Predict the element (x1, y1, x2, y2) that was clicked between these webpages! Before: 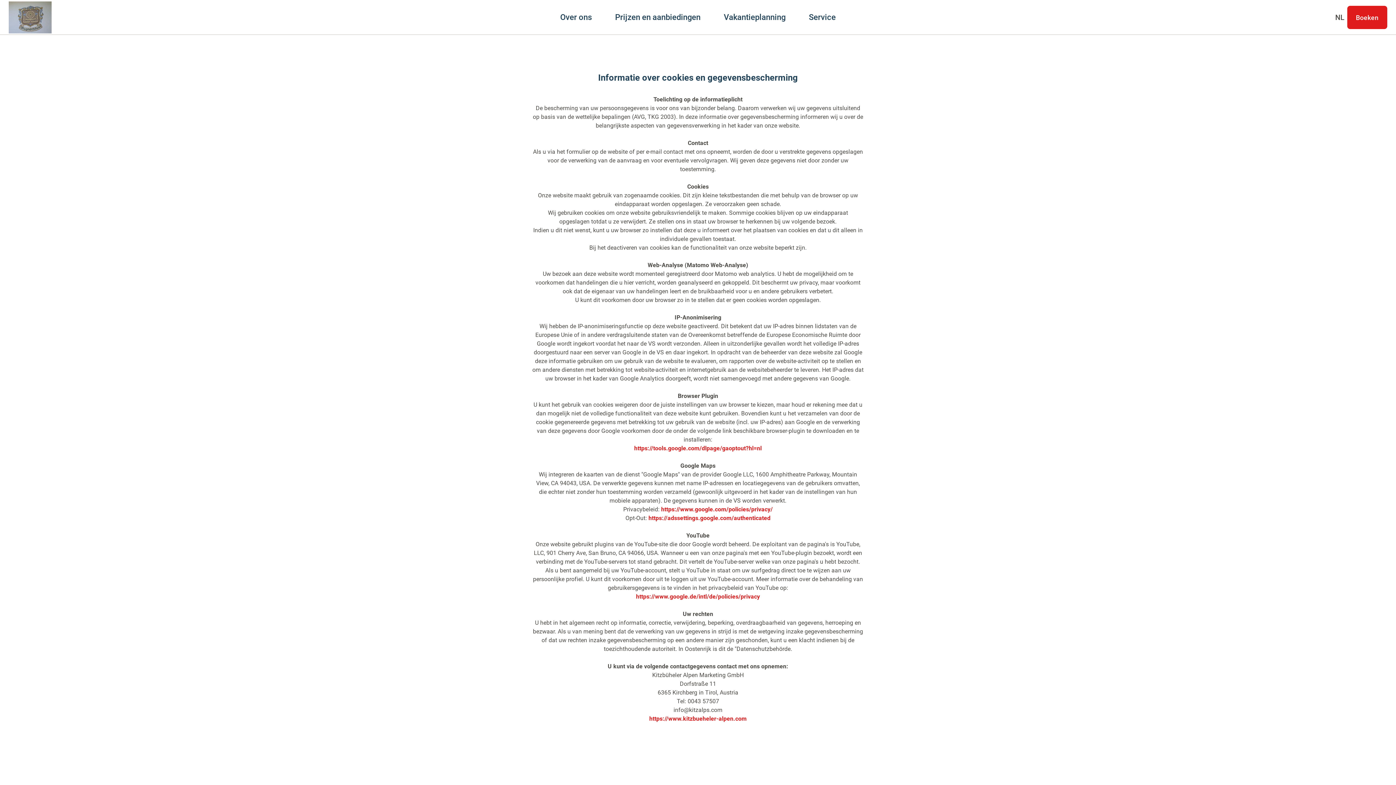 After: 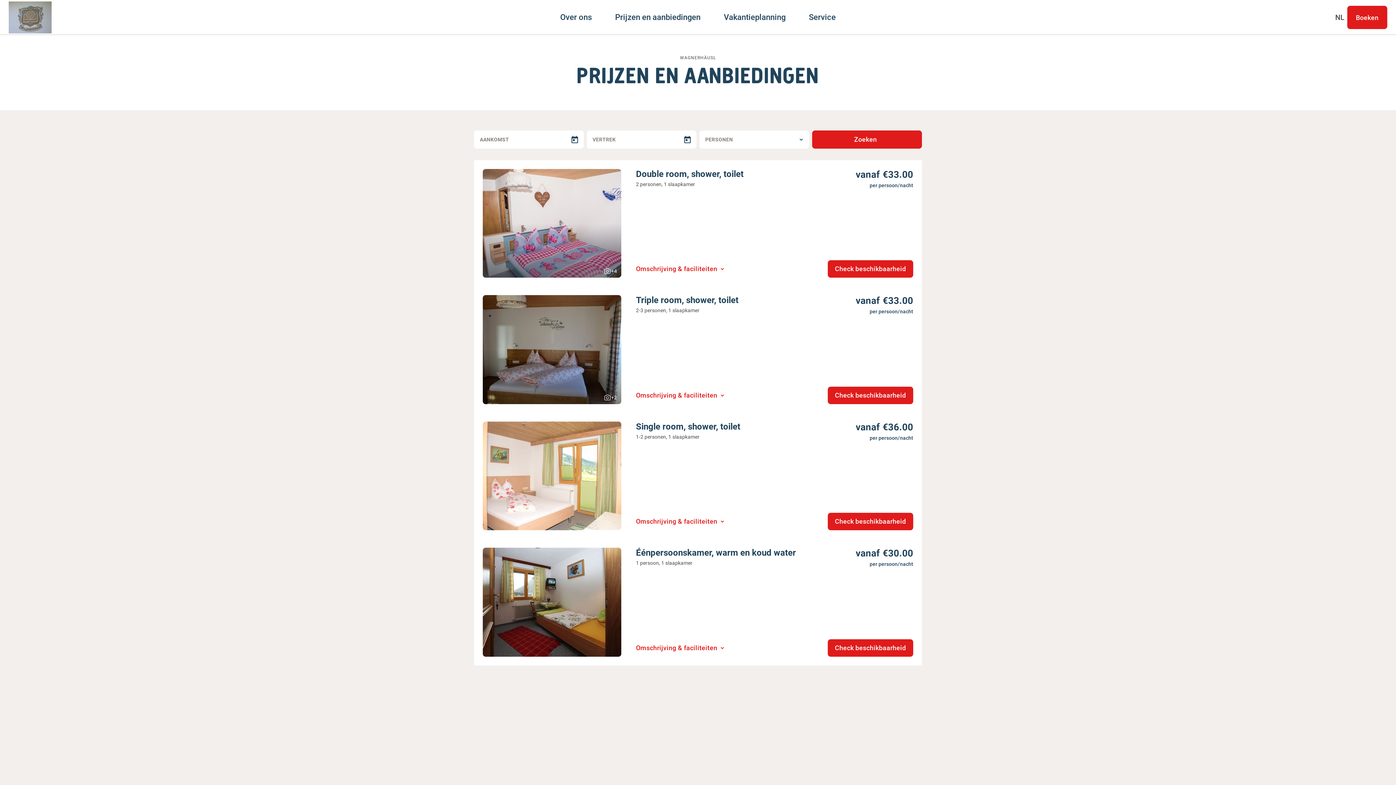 Action: bbox: (1347, 5, 1387, 29) label: Boeken